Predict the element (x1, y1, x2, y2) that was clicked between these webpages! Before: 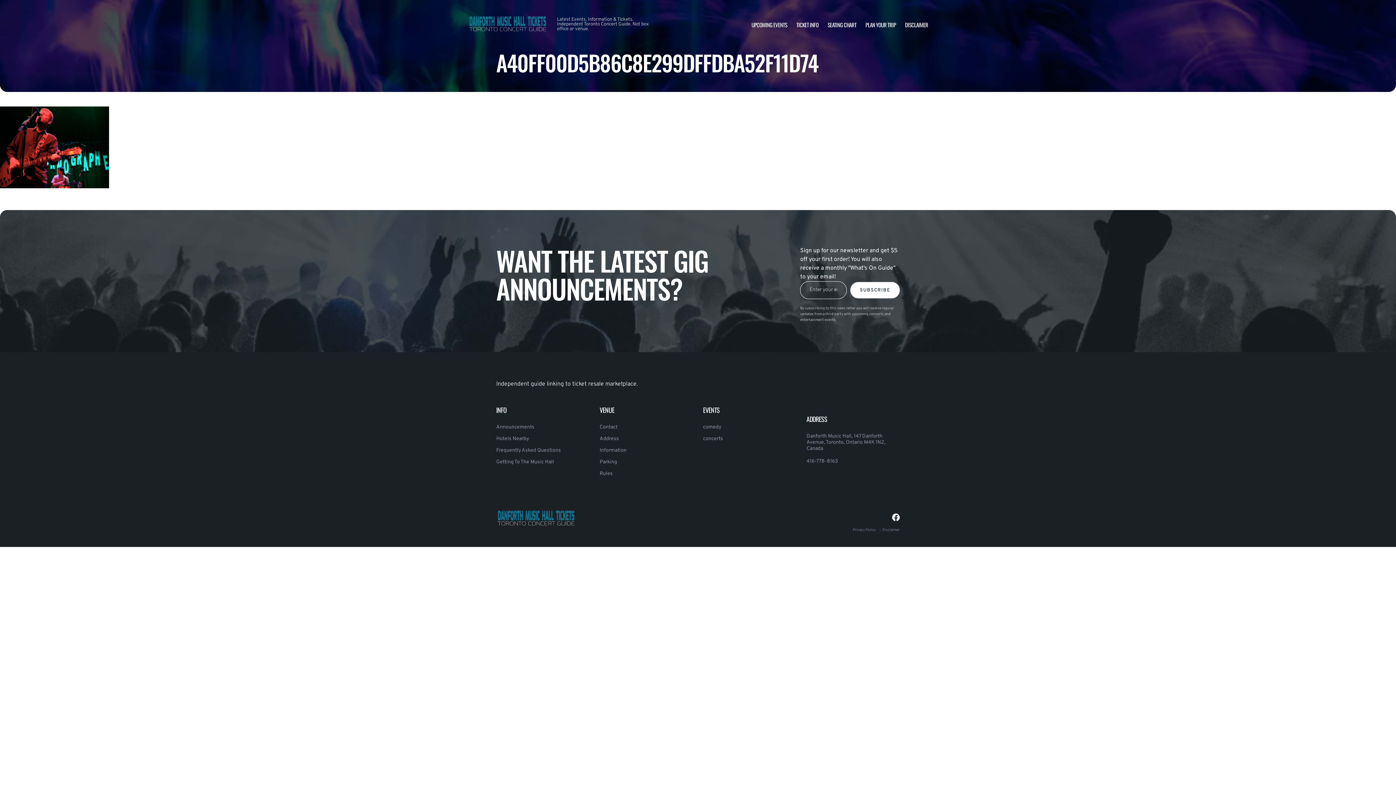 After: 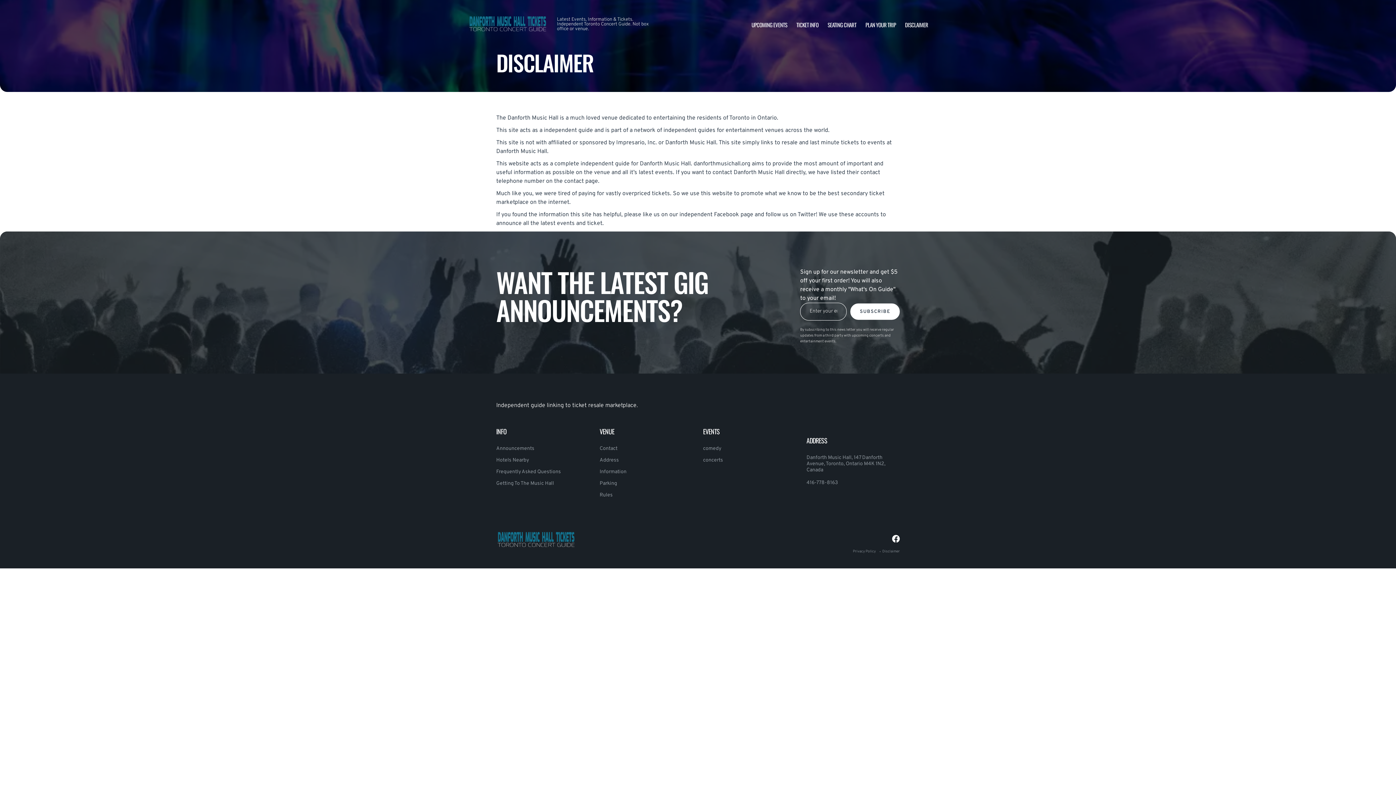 Action: bbox: (882, 528, 900, 532) label: Disclaimer